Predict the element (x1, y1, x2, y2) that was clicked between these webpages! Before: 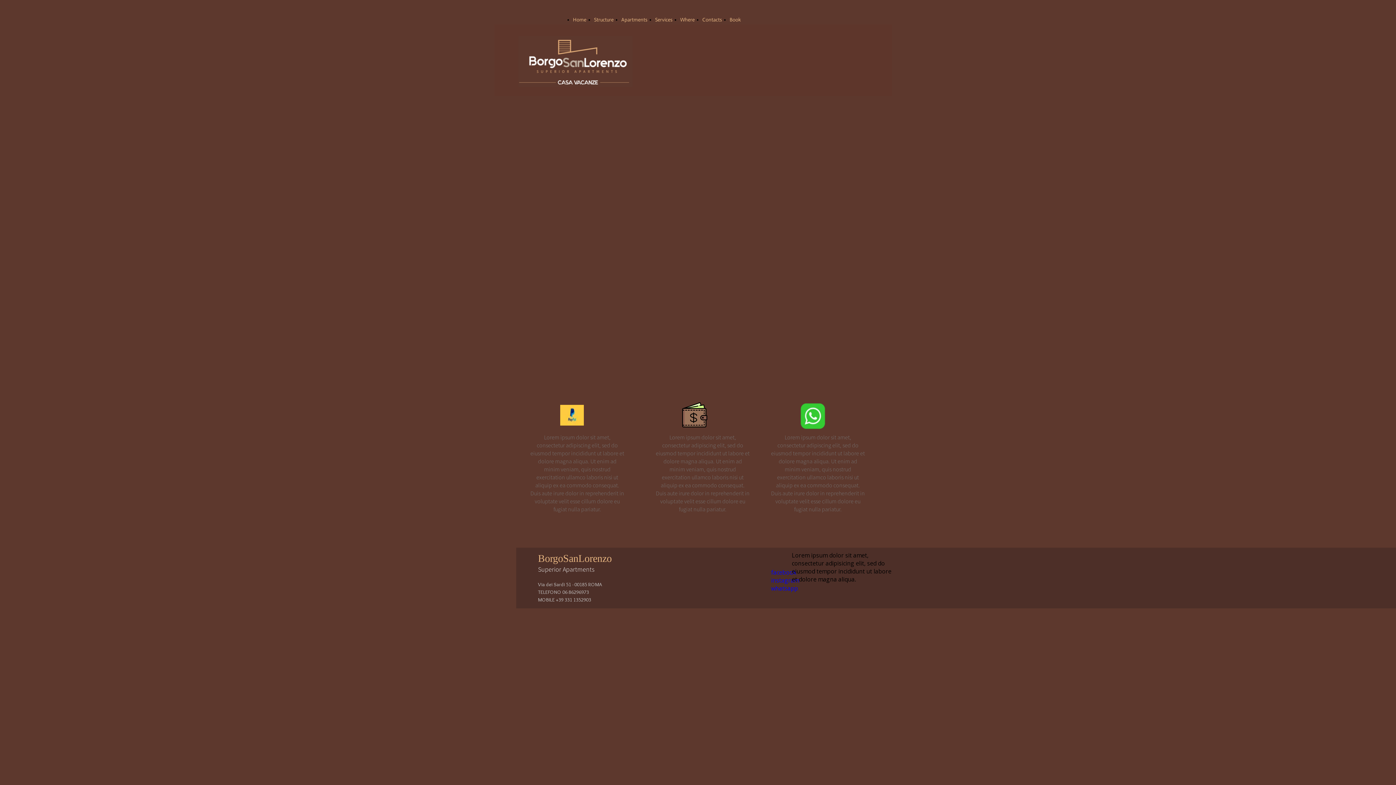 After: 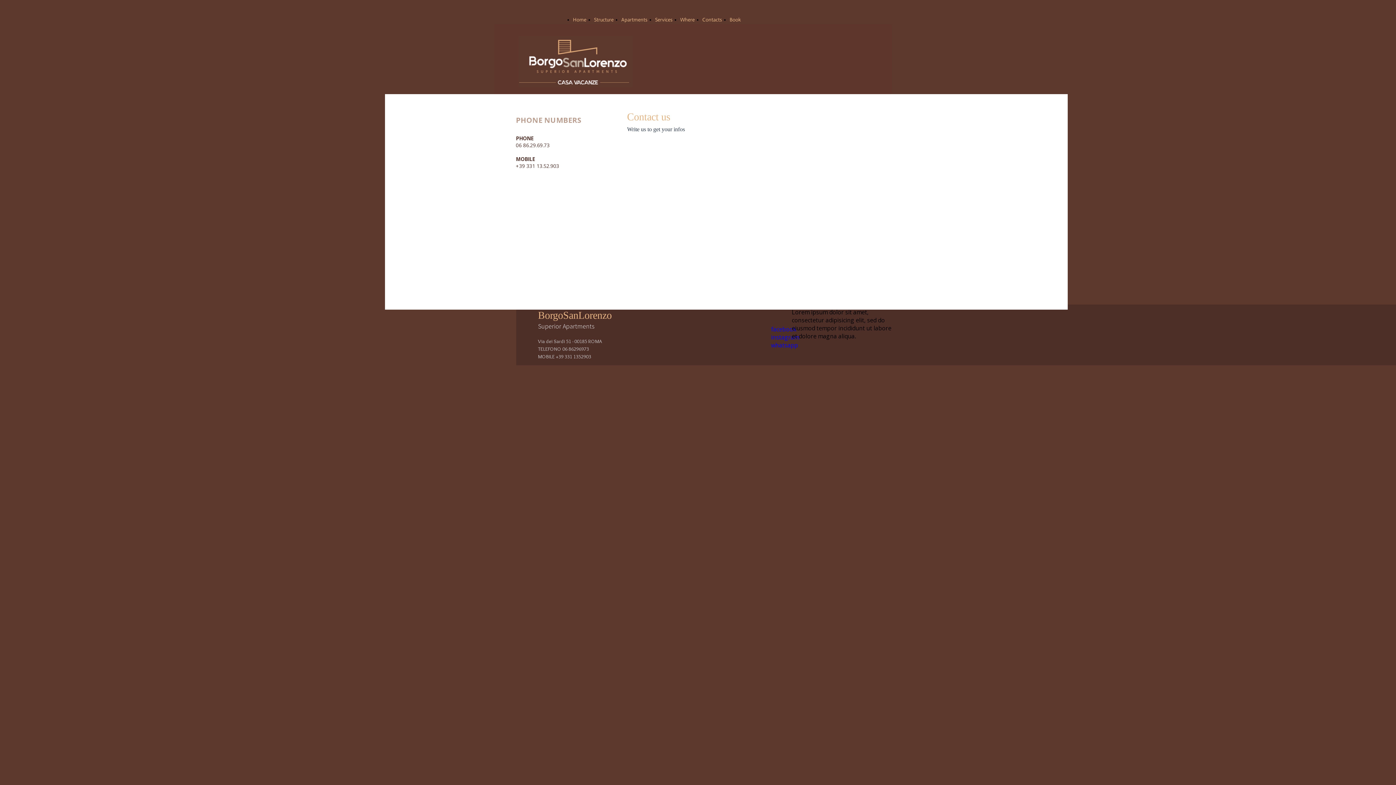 Action: bbox: (702, 16, 722, 22) label: Contacts